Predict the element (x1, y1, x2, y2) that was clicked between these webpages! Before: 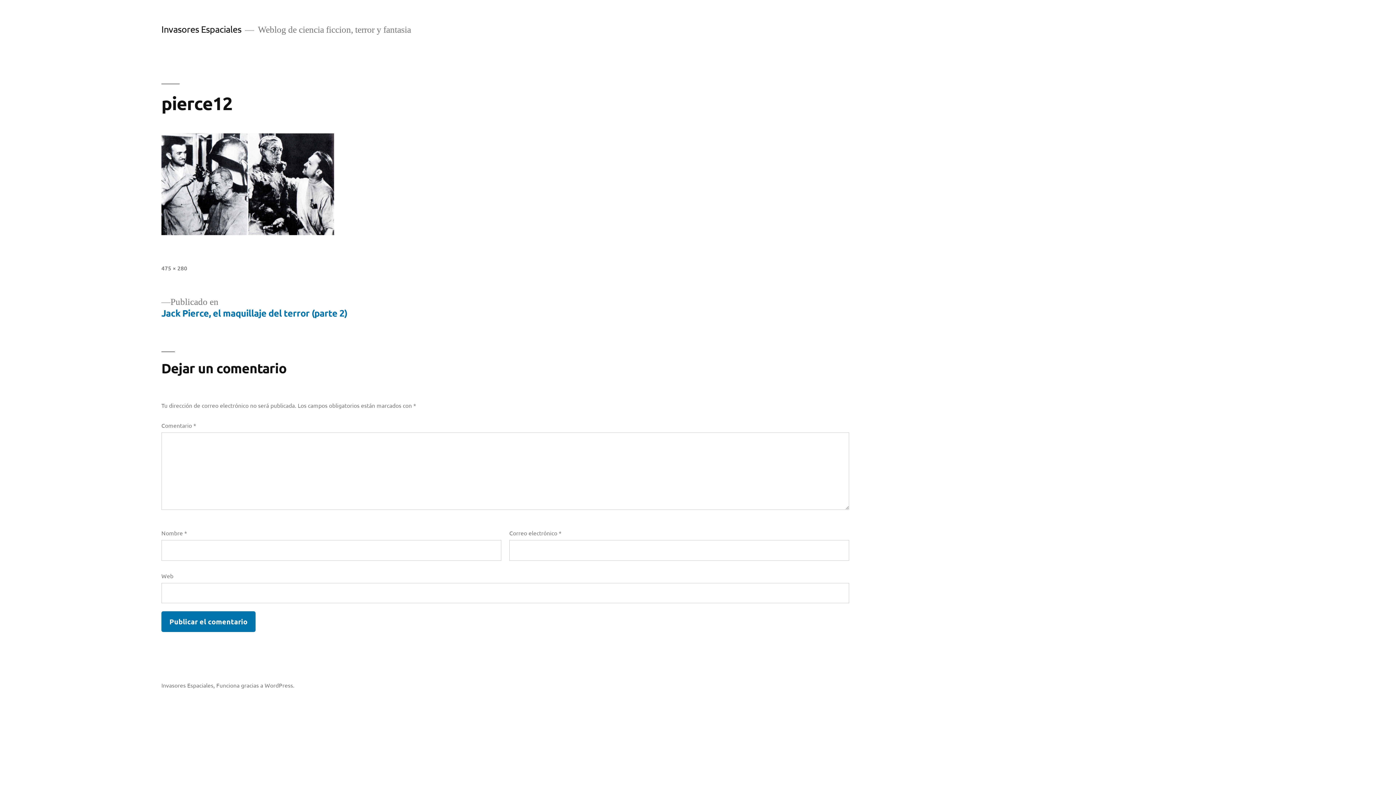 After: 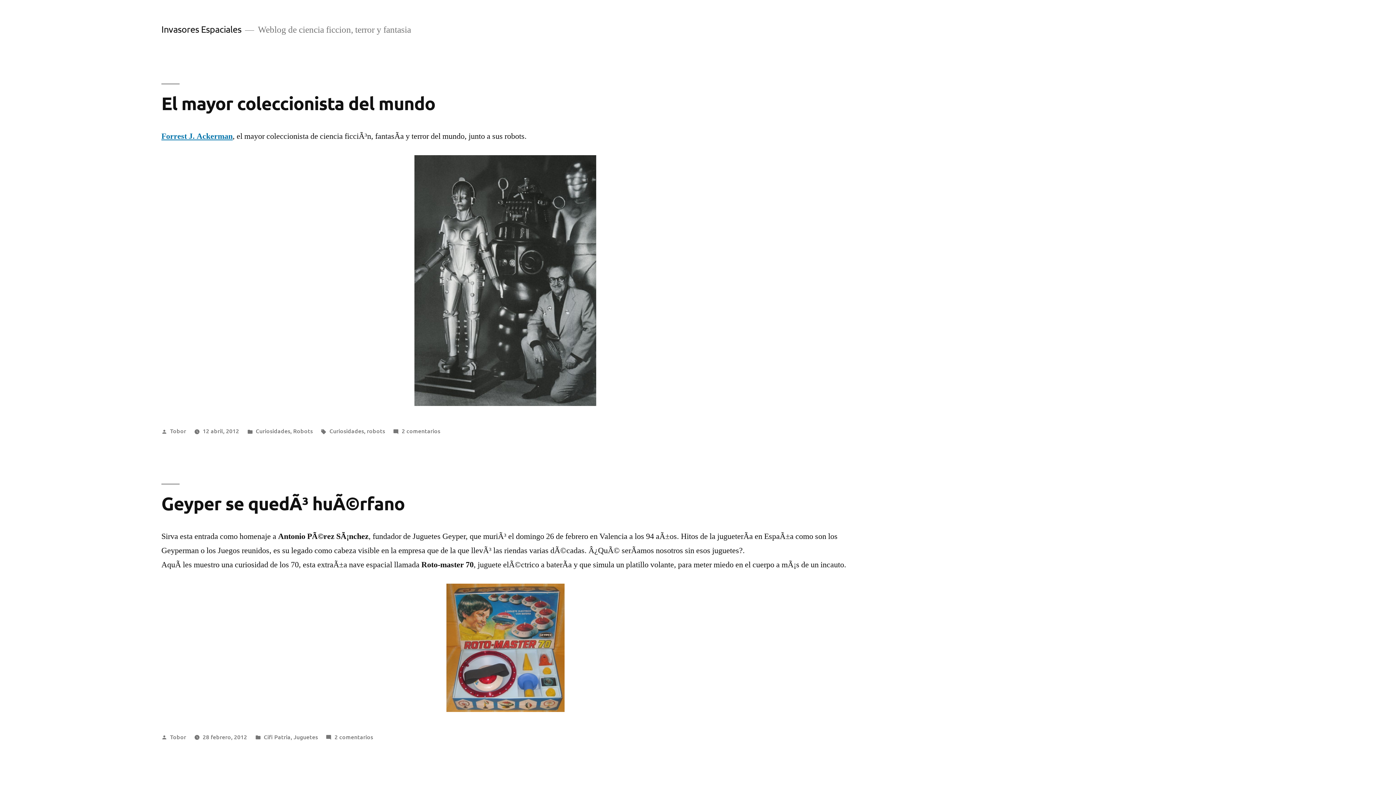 Action: label: Invasores Espaciales bbox: (161, 23, 241, 34)